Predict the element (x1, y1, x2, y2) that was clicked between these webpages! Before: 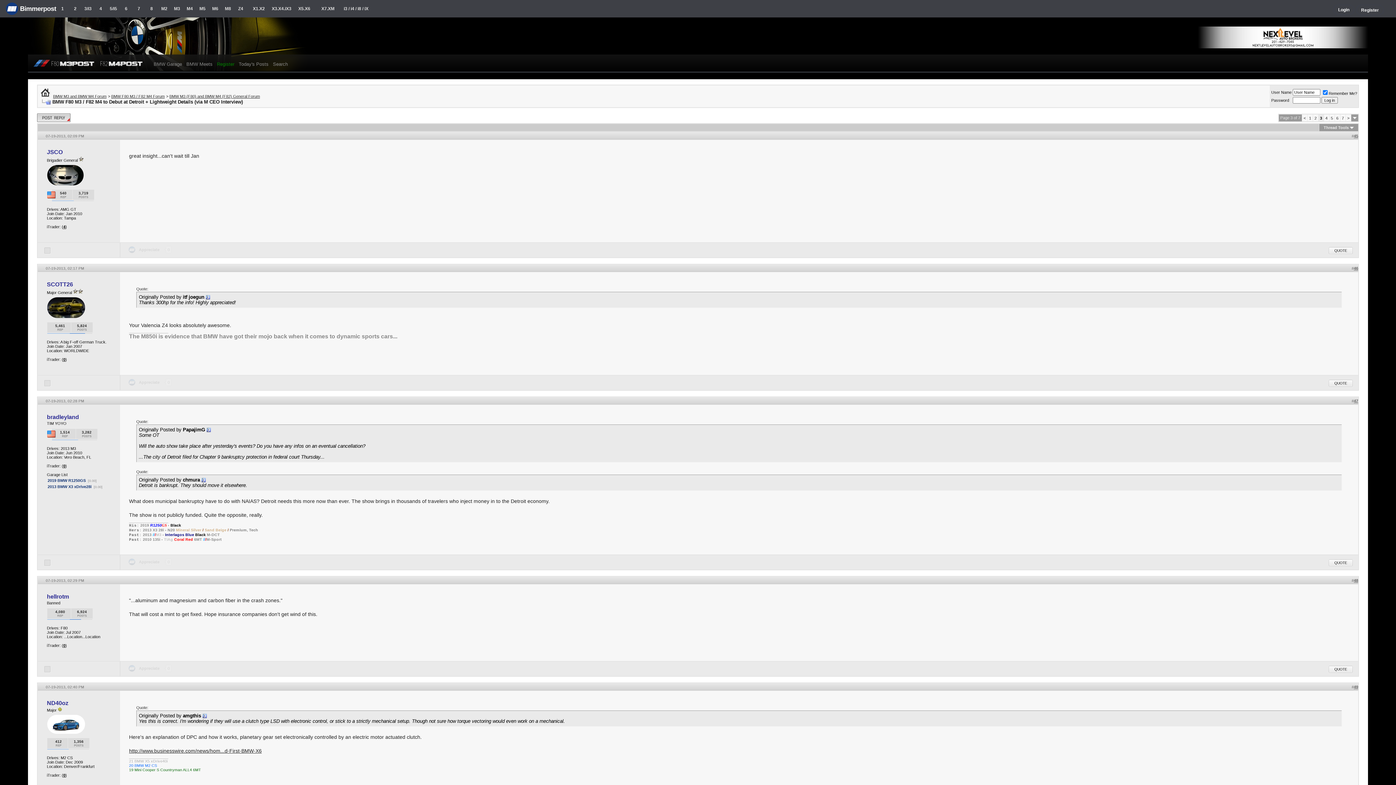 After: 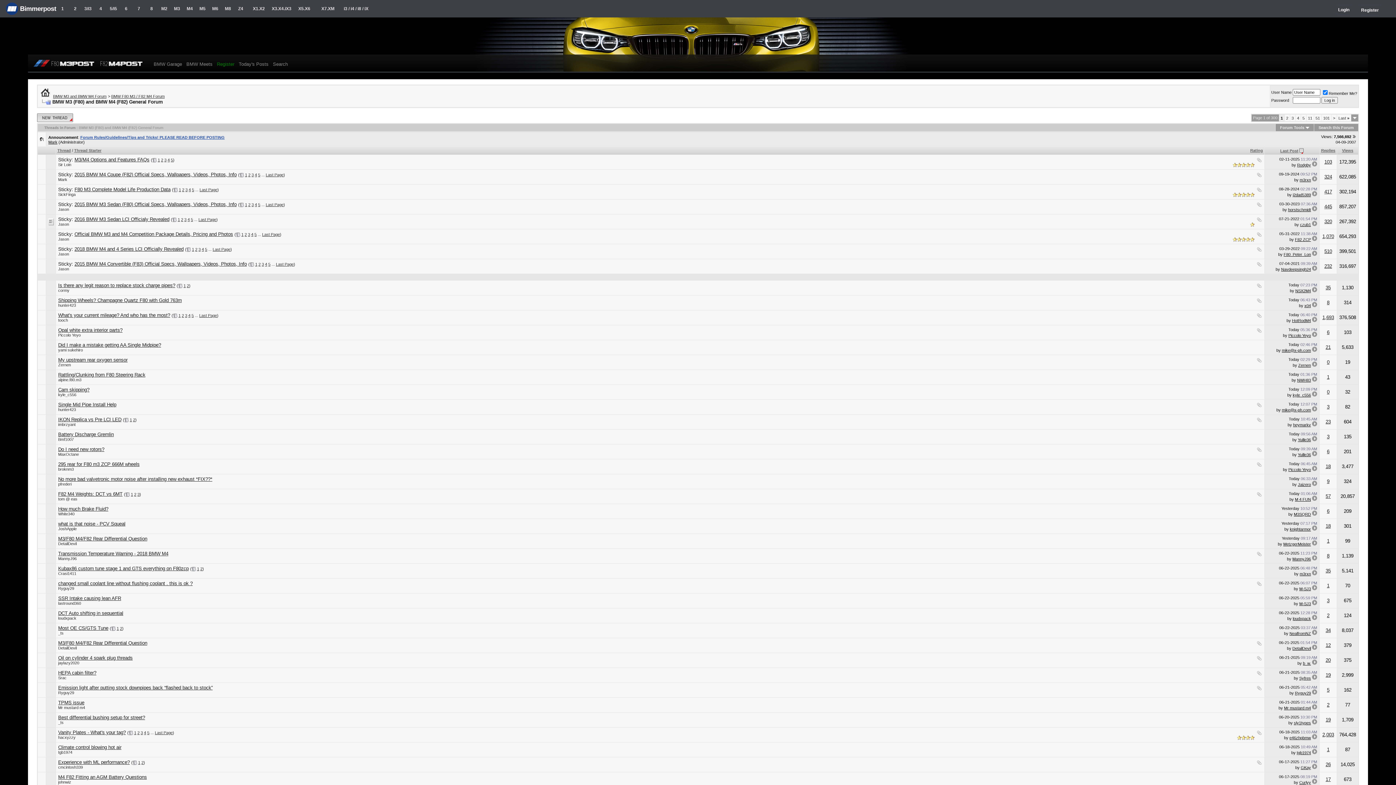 Action: bbox: (169, 94, 259, 98) label: BMW M3 (F80) and BMW M4 (F82) General Forum